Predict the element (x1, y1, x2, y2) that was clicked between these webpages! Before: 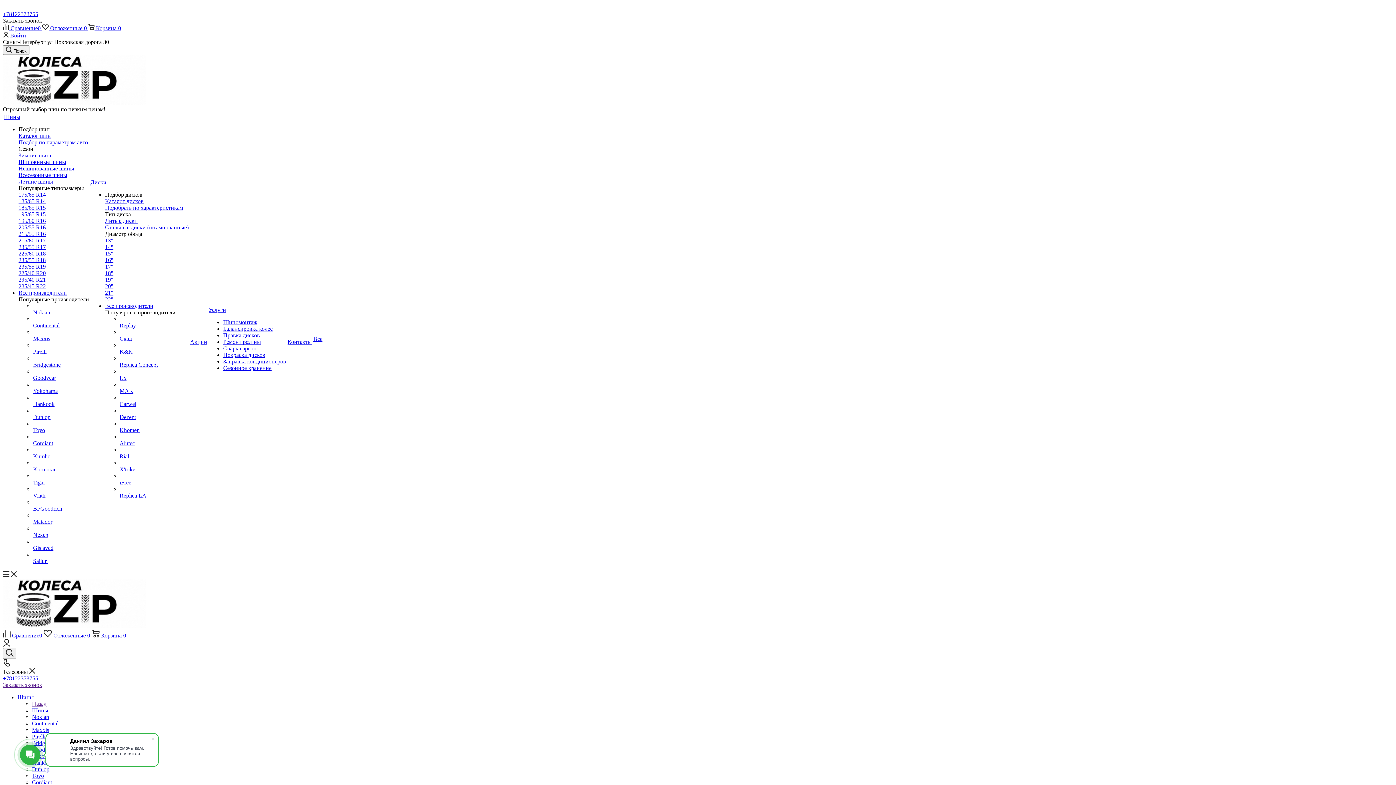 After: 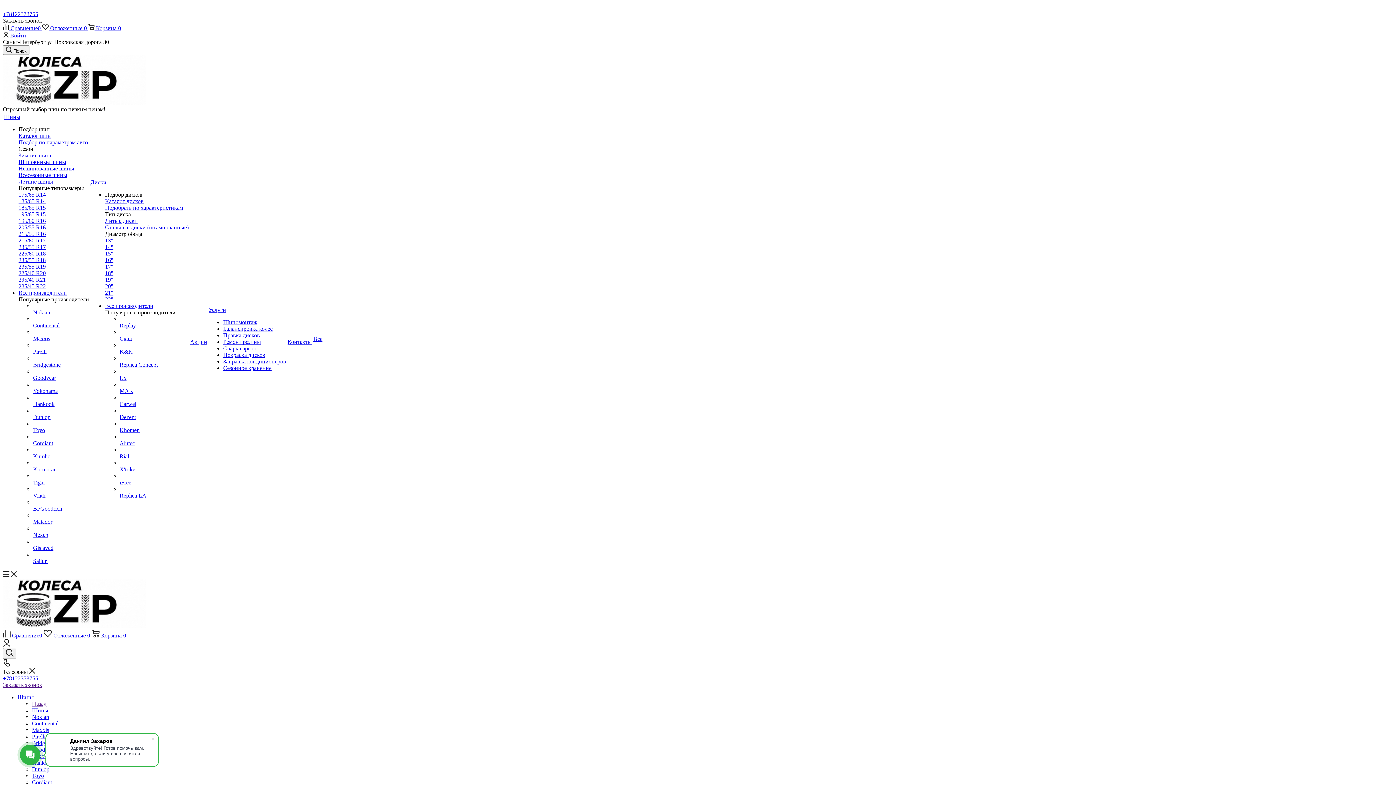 Action: label: Все bbox: (313, 336, 322, 342)